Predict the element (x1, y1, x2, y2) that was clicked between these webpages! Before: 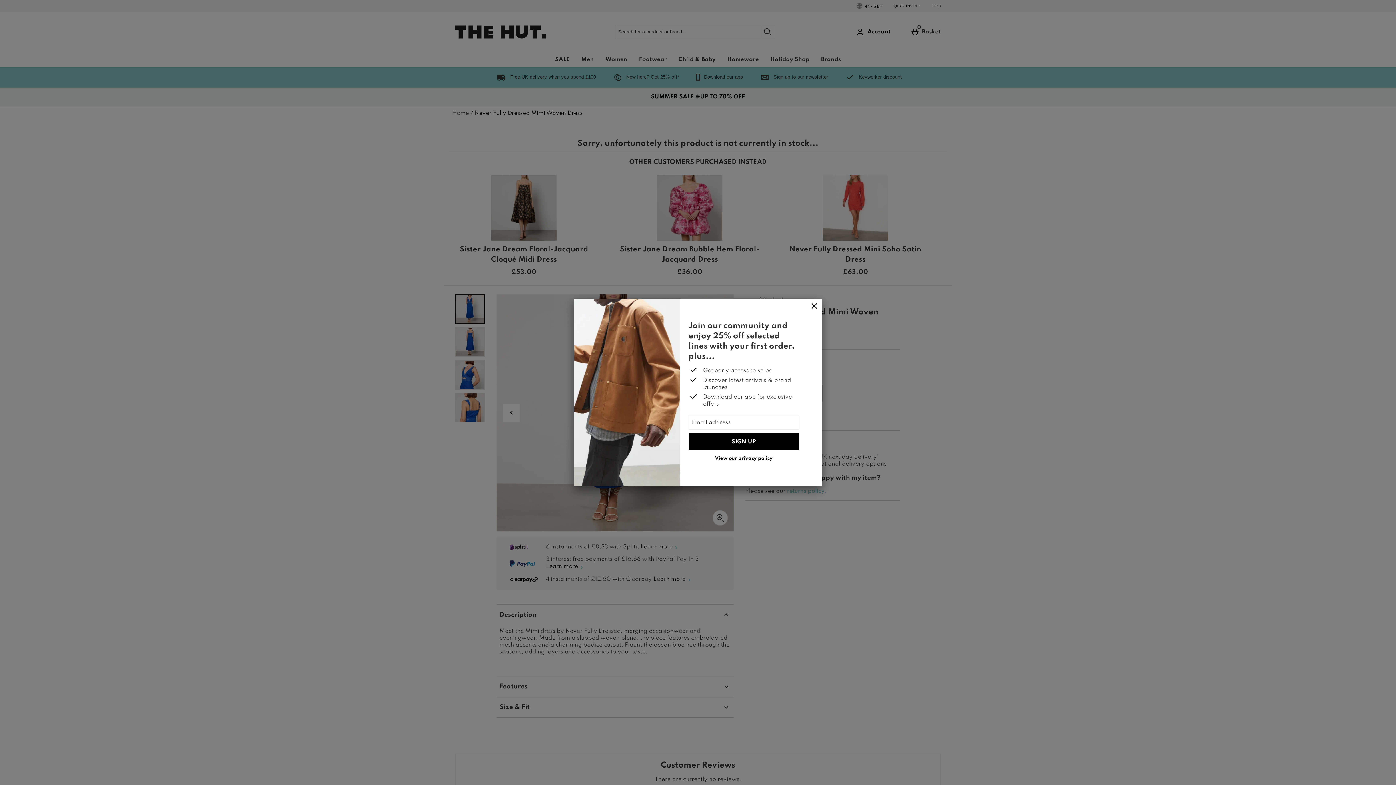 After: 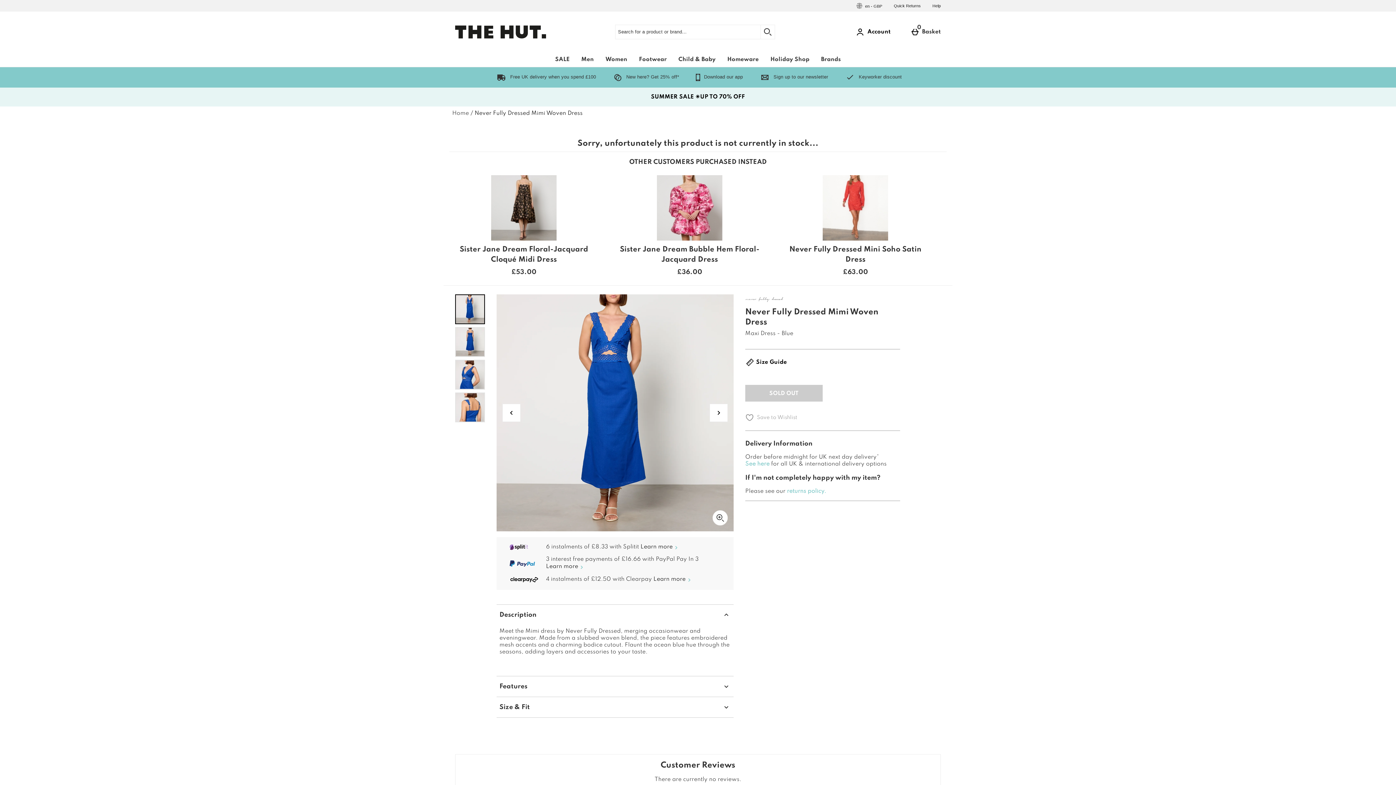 Action: bbox: (807, 298, 821, 314) label: Close